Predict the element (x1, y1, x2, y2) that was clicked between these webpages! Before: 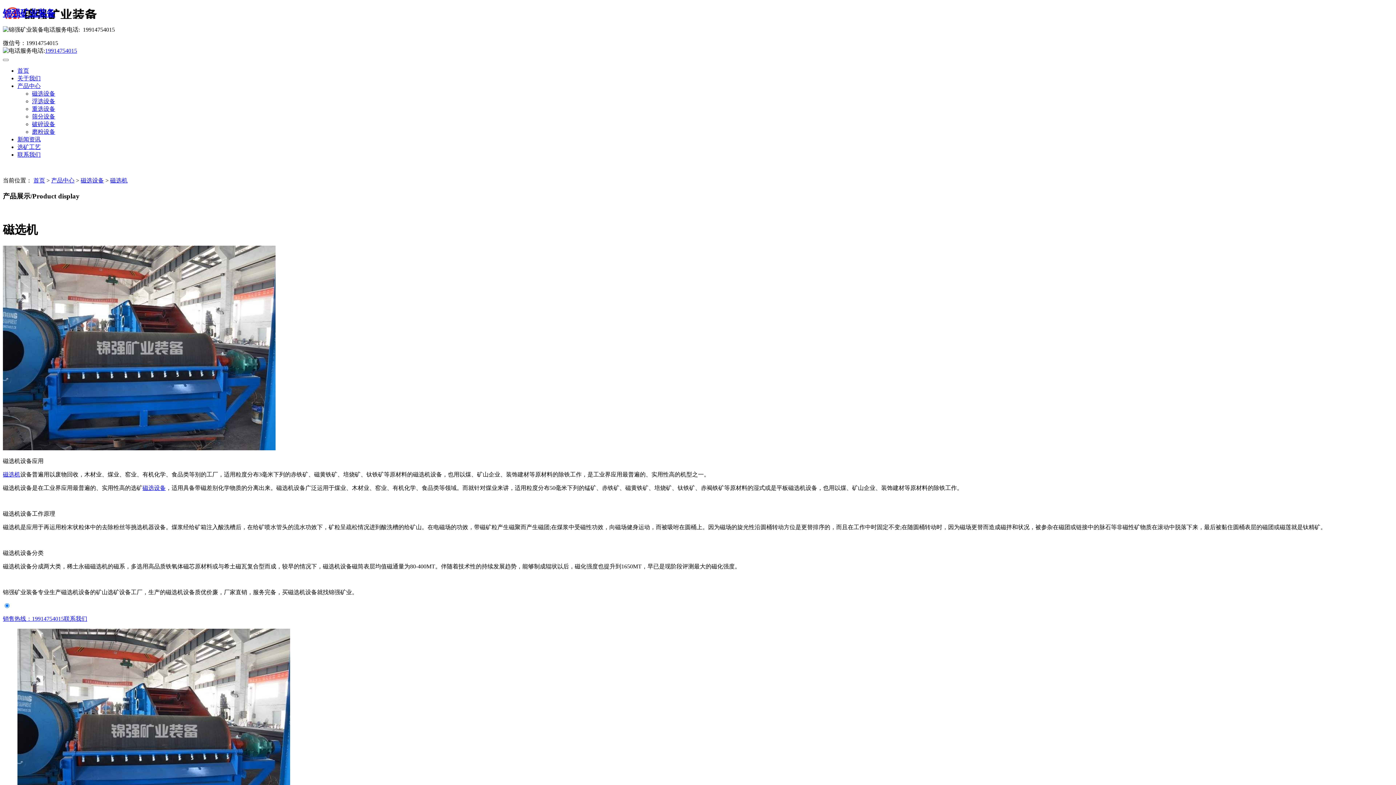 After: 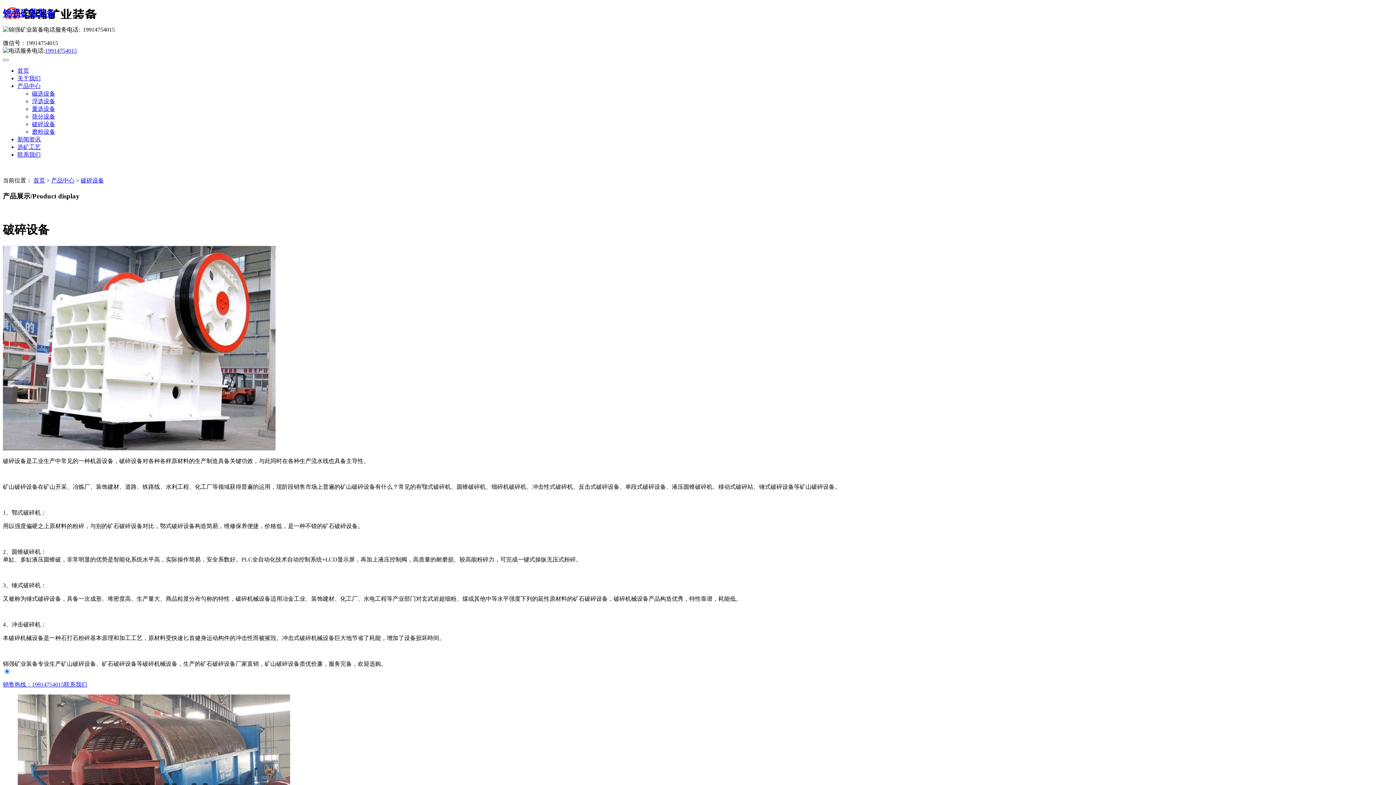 Action: label: 破碎设备 bbox: (32, 121, 55, 127)